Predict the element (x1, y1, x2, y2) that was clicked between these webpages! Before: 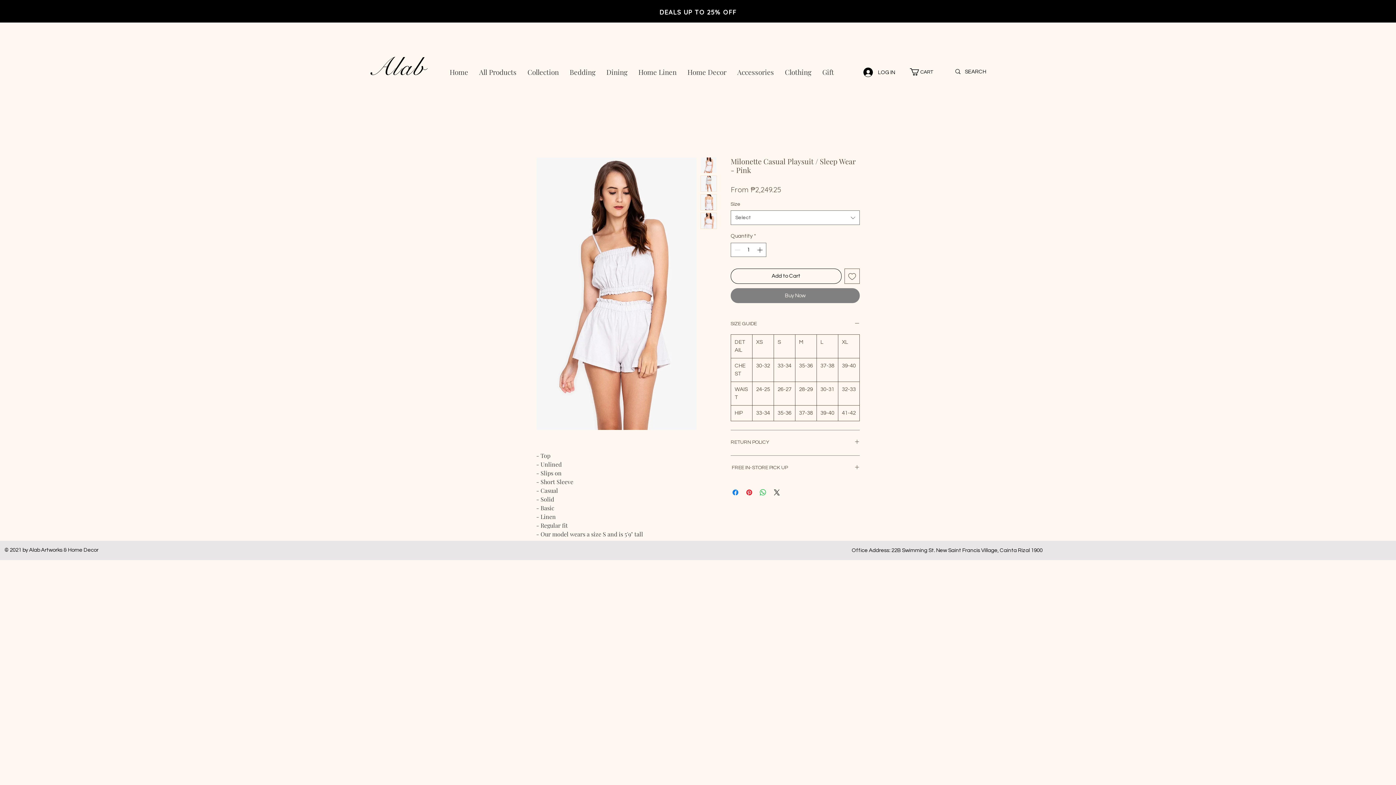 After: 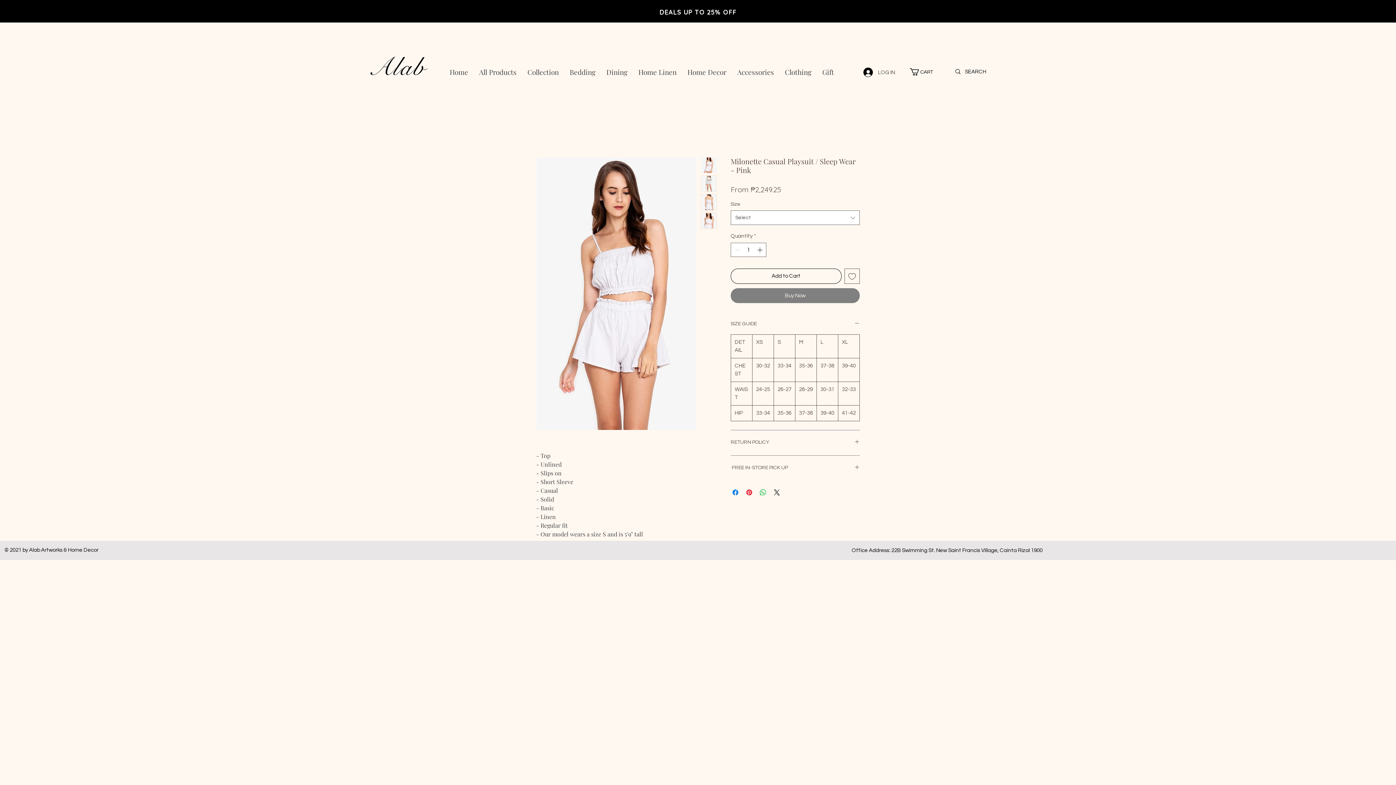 Action: bbox: (858, 65, 900, 79) label: LOG IN